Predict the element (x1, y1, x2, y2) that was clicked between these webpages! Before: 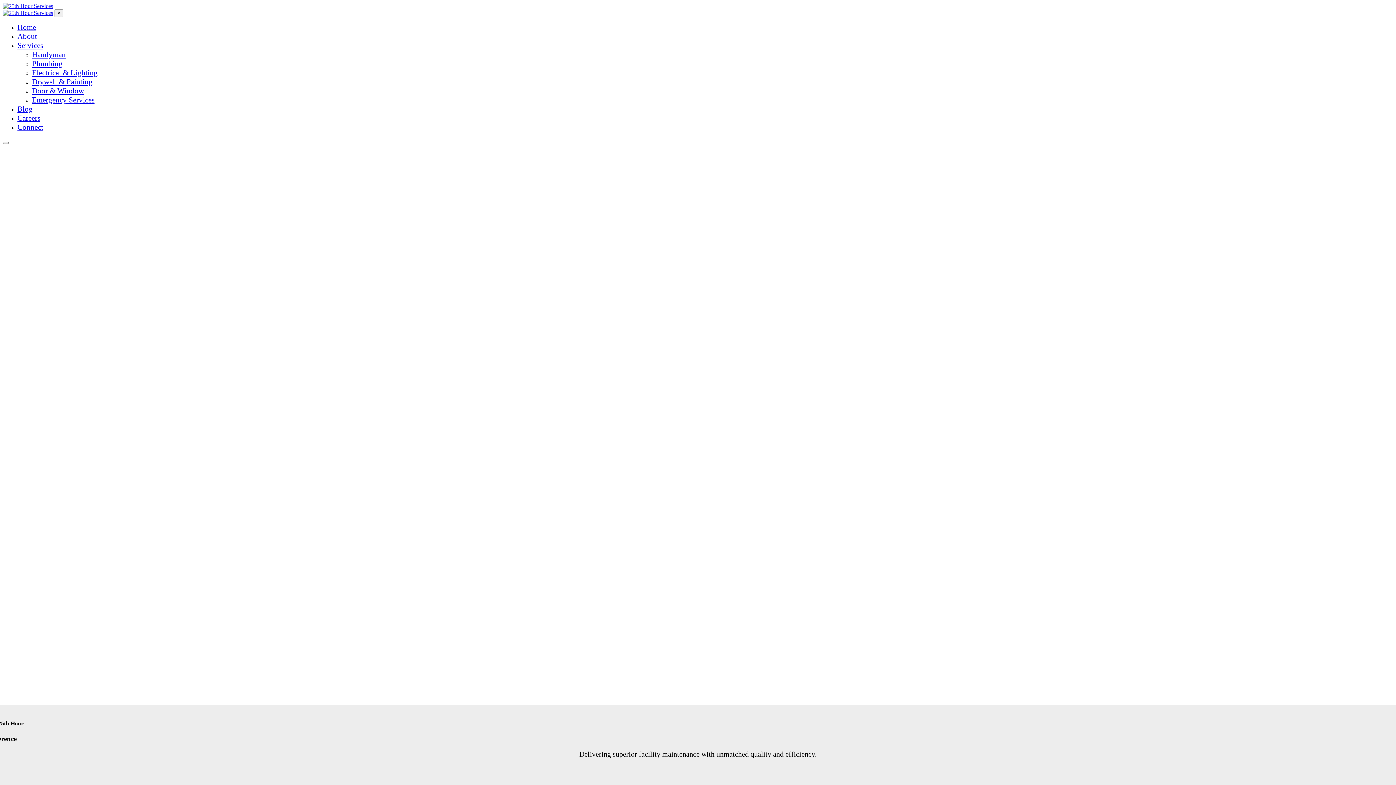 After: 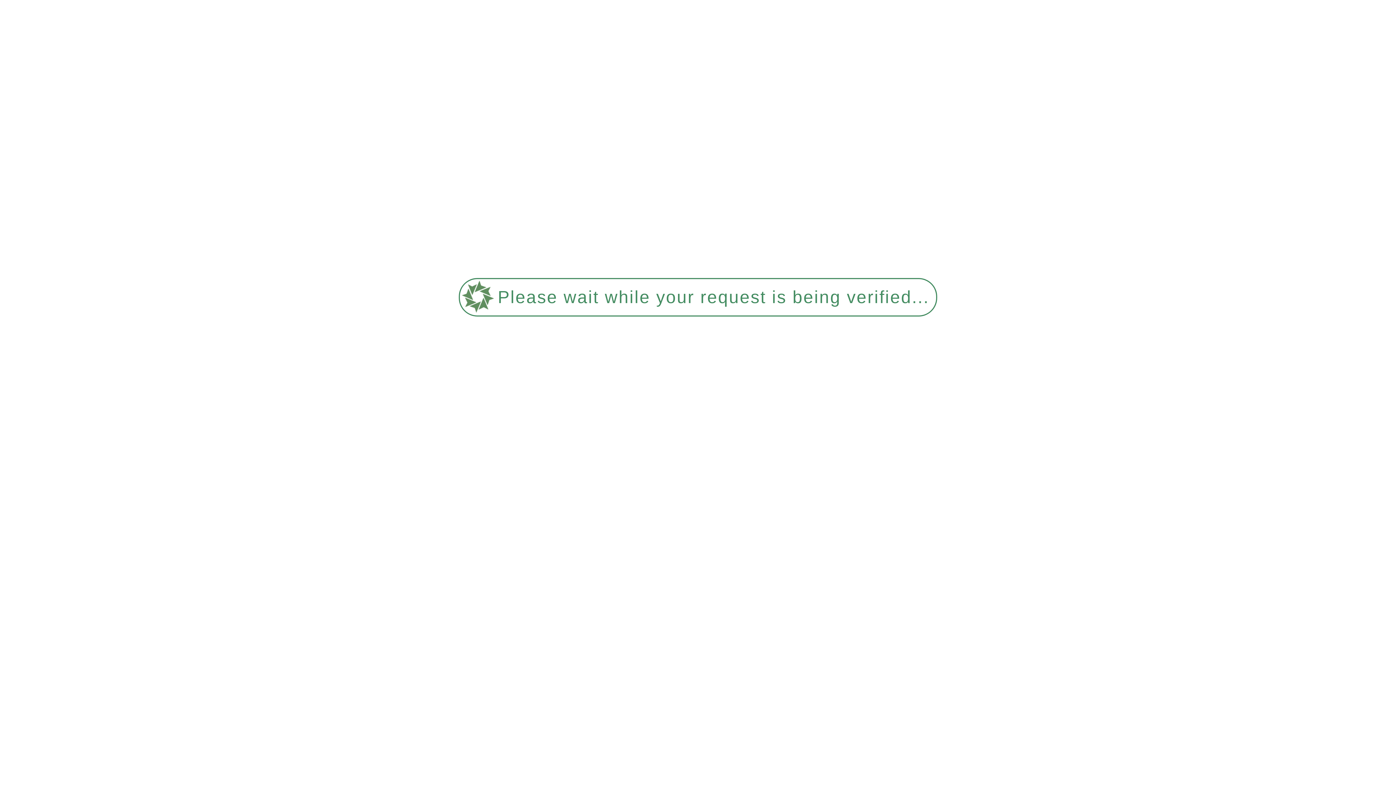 Action: bbox: (32, 88, 84, 94) label: Door & Window